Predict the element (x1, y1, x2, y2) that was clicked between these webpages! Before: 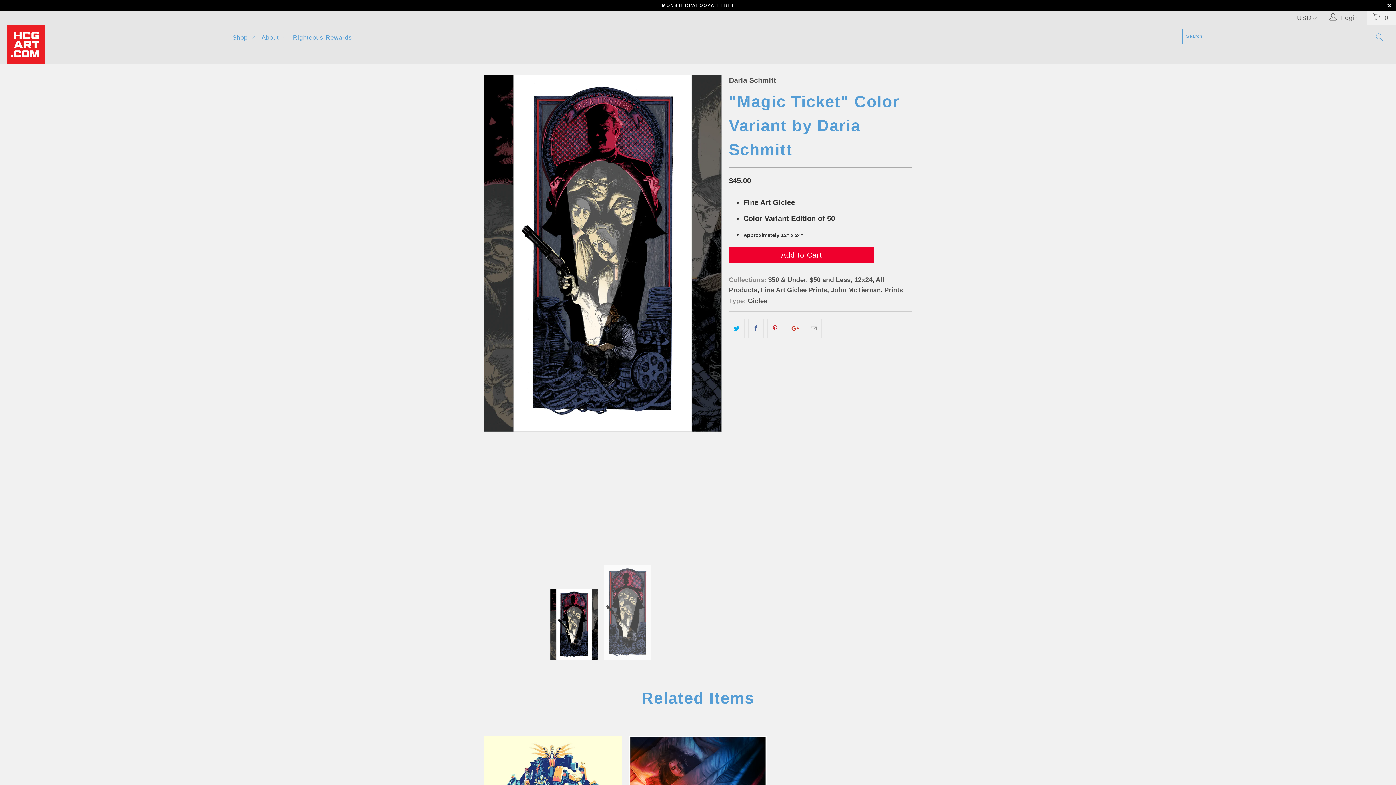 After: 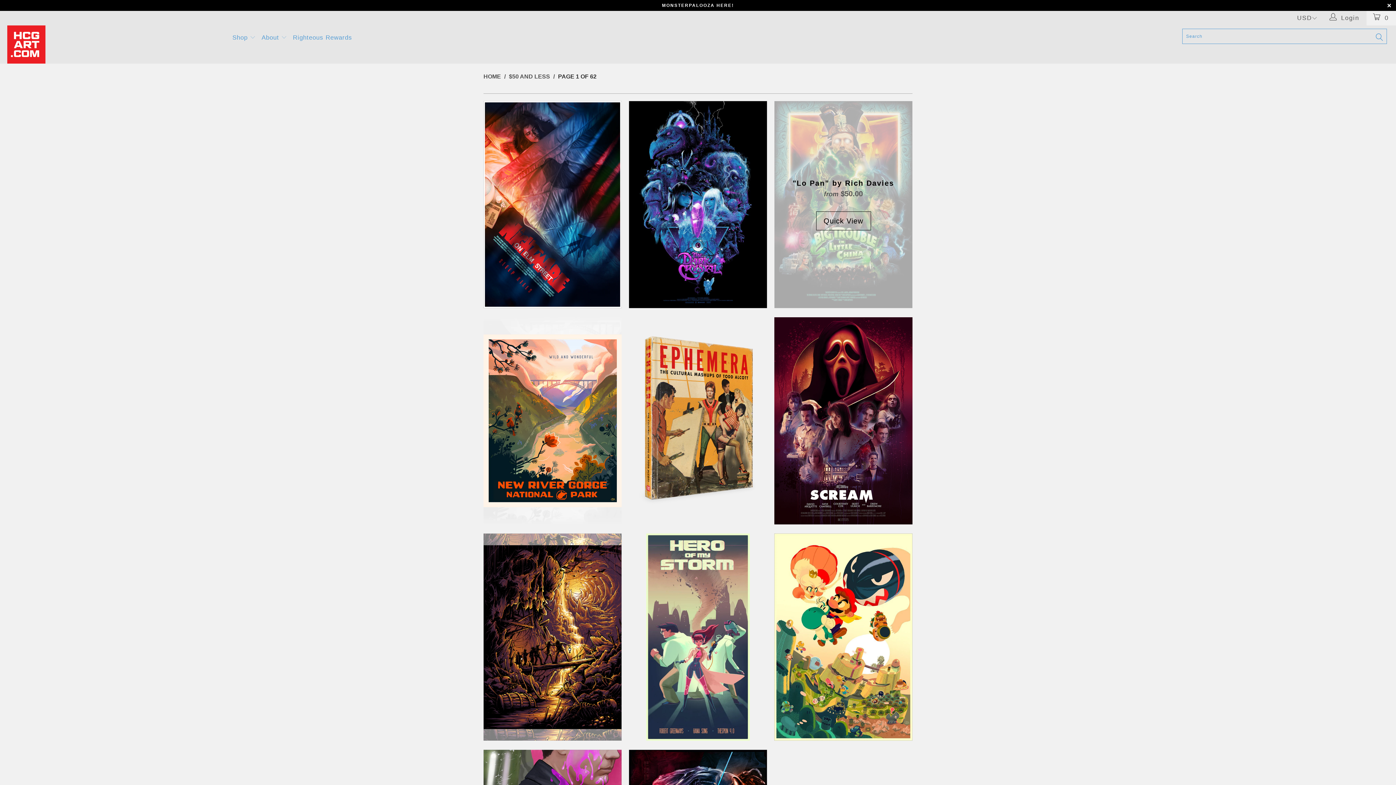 Action: bbox: (809, 276, 850, 283) label: $50 and Less